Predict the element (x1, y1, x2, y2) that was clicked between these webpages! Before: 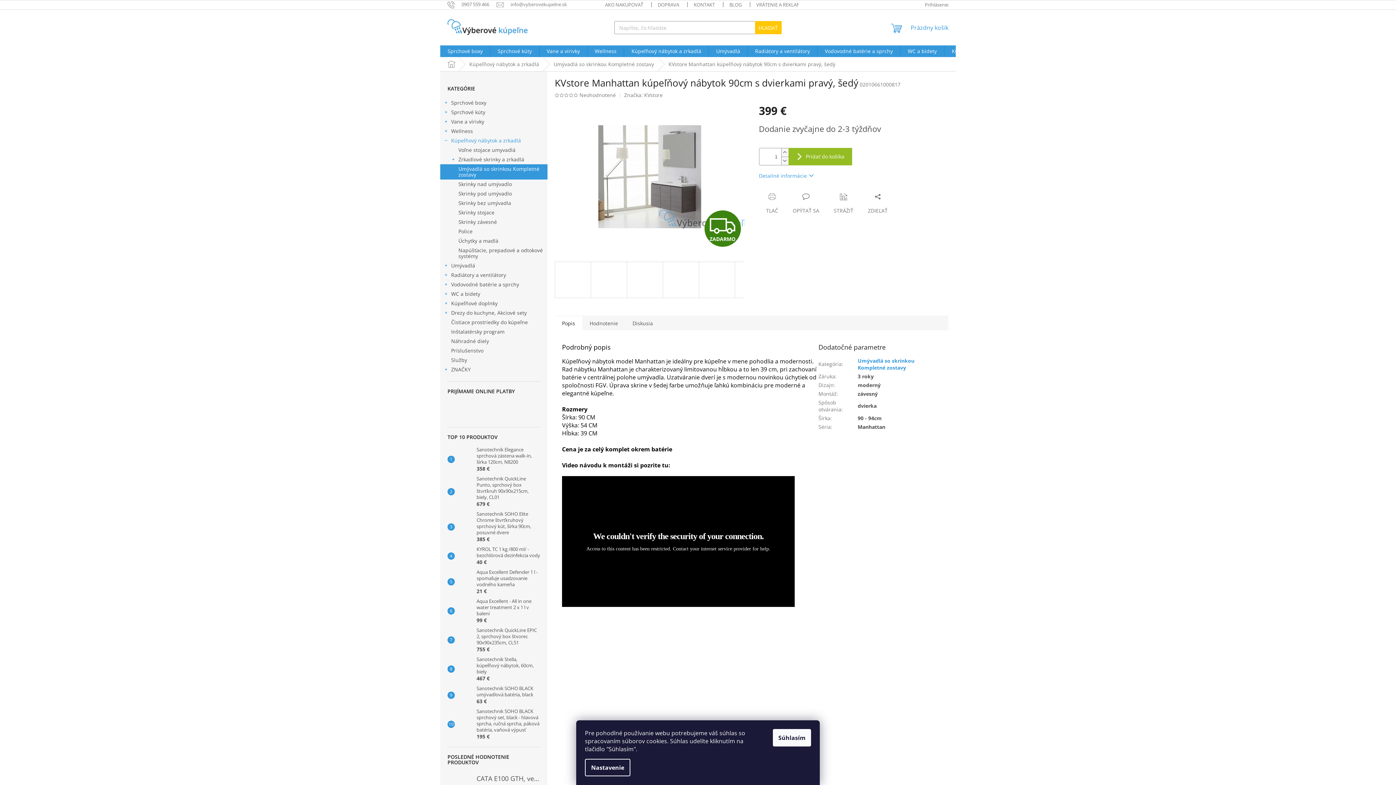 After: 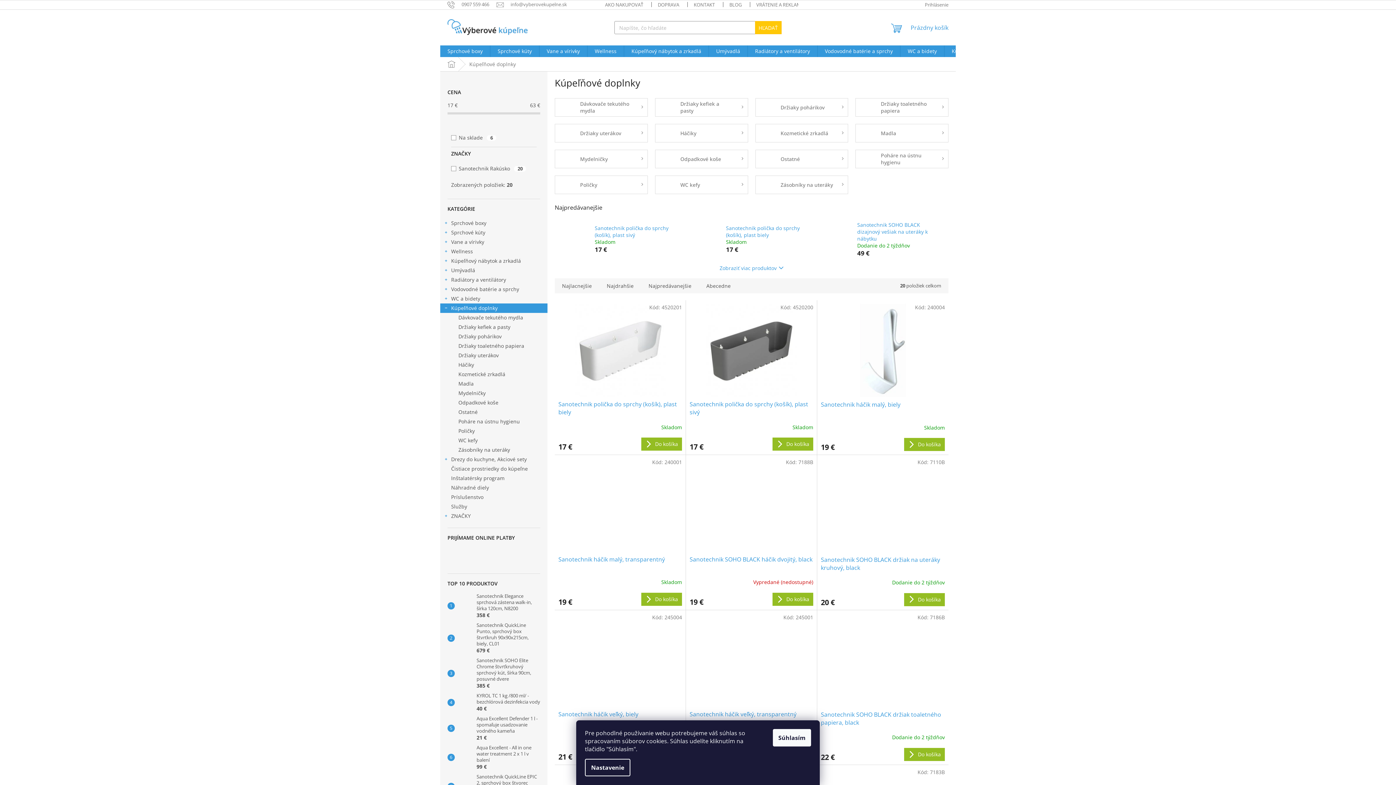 Action: bbox: (440, 298, 547, 308) label: Kúpeľňové doplnky
 